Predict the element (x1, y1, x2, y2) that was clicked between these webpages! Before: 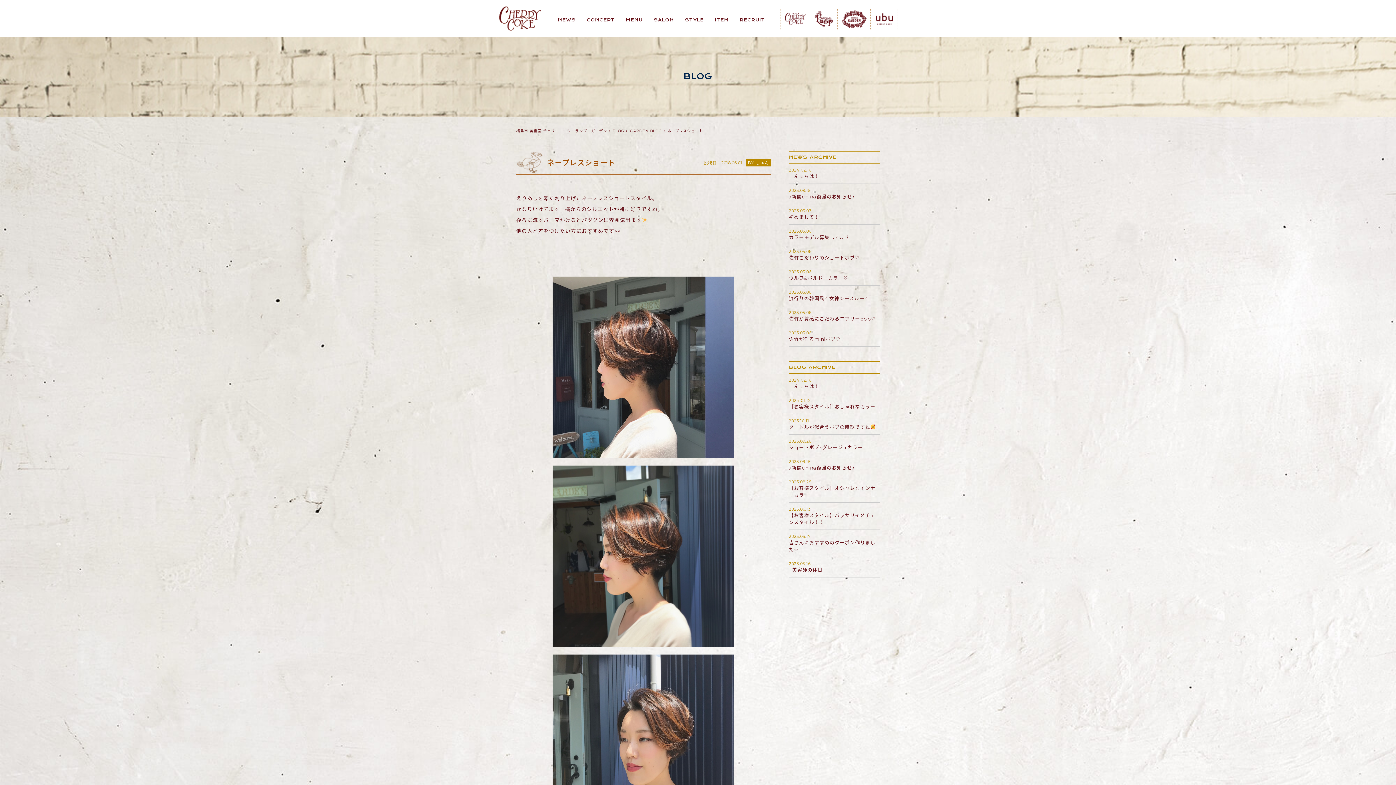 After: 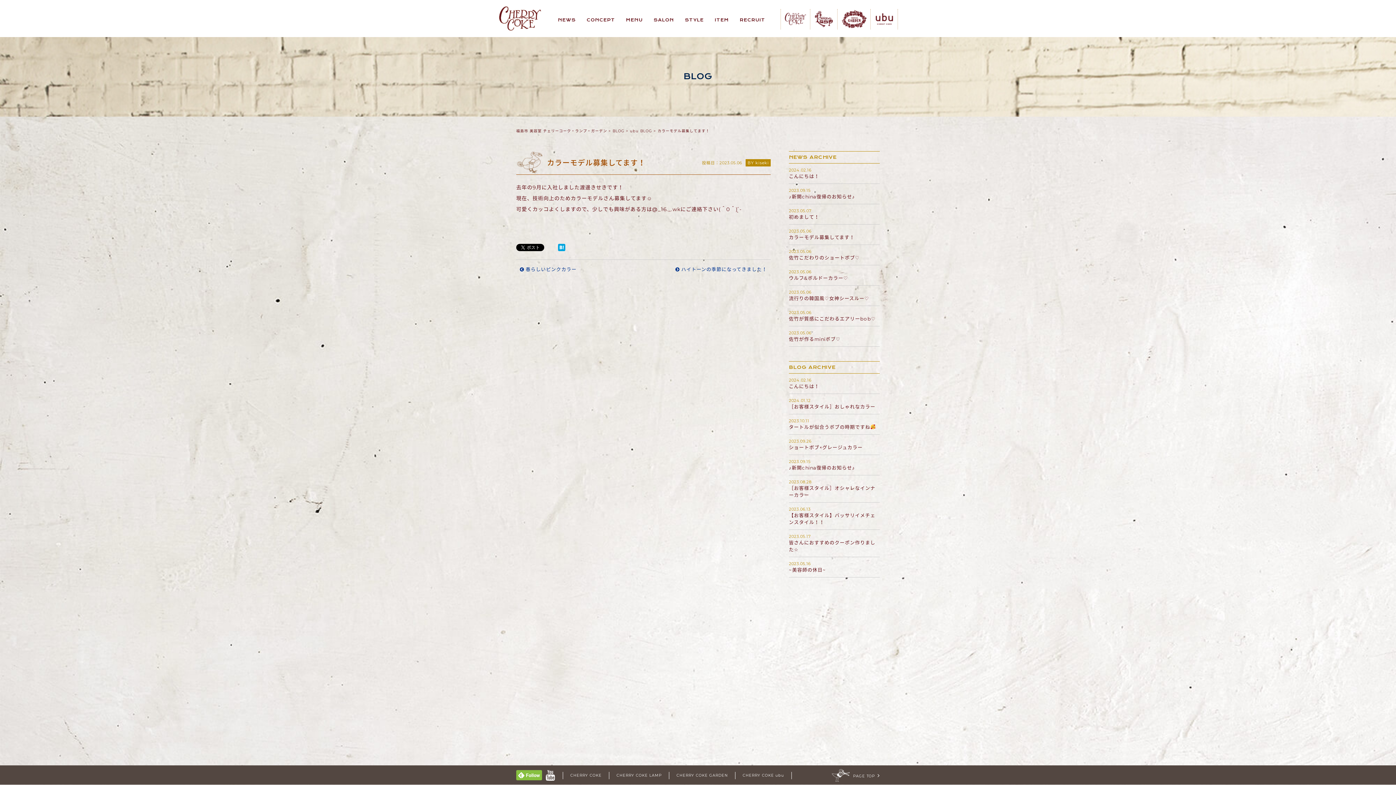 Action: label: カラーモデル募集してます！ bbox: (789, 234, 854, 240)